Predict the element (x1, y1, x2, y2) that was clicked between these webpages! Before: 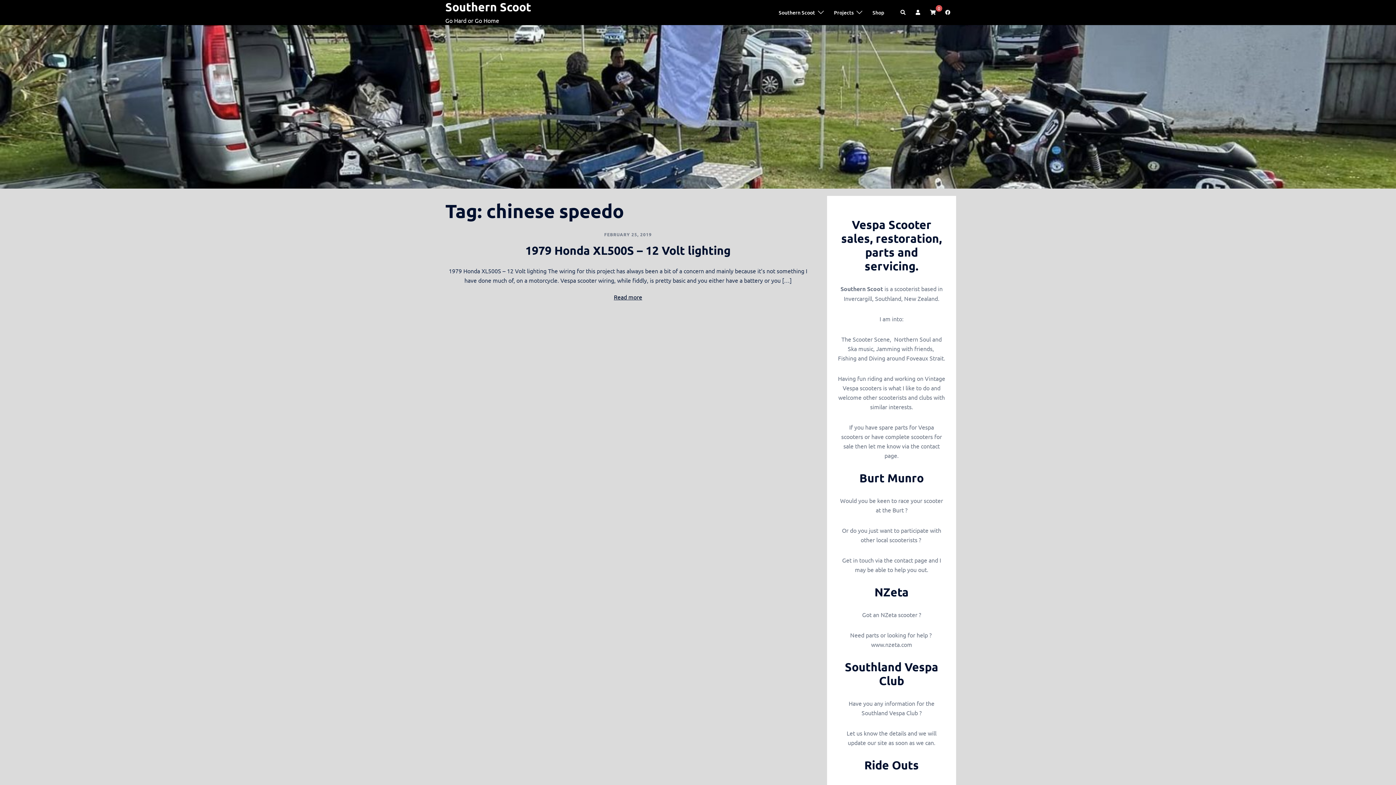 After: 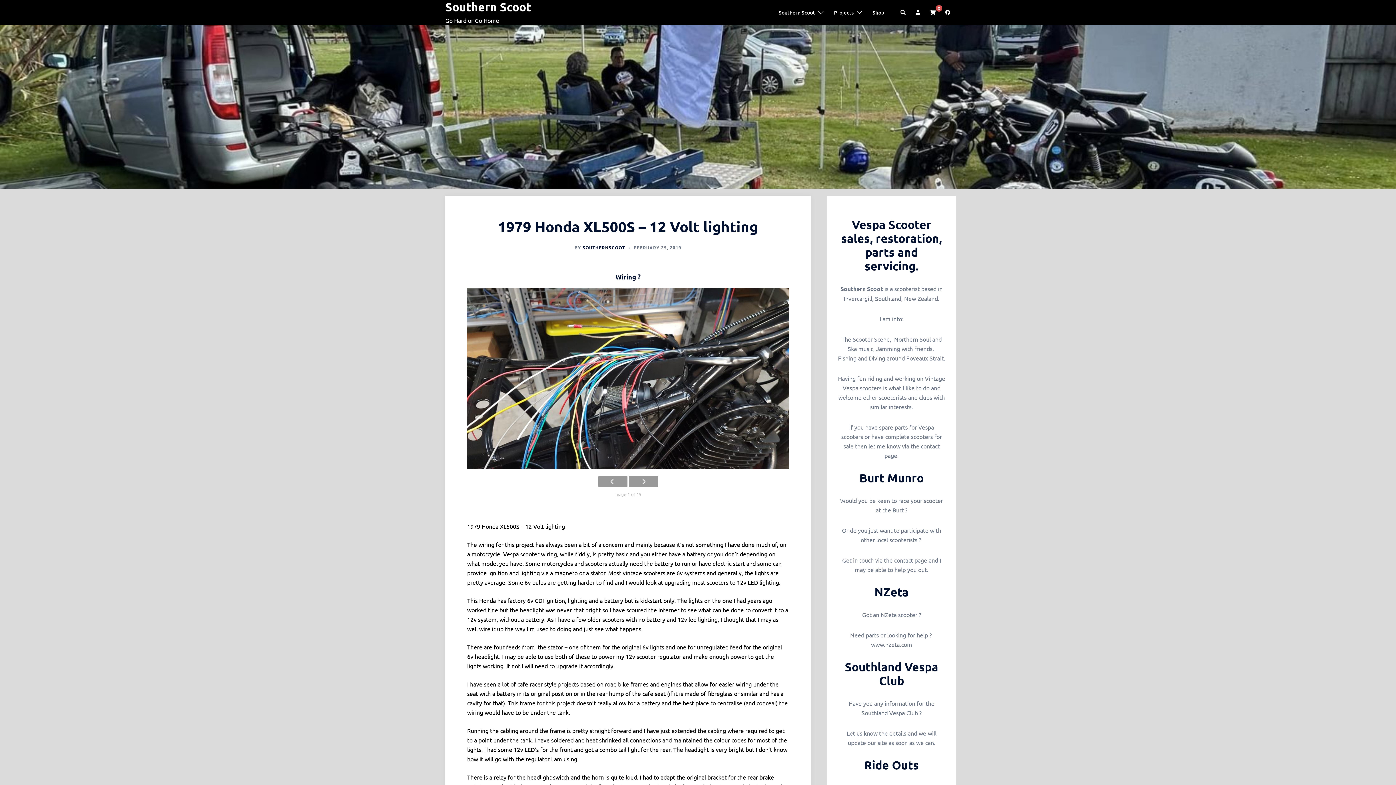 Action: bbox: (604, 231, 652, 237) label: FEBRUARY 25, 2019